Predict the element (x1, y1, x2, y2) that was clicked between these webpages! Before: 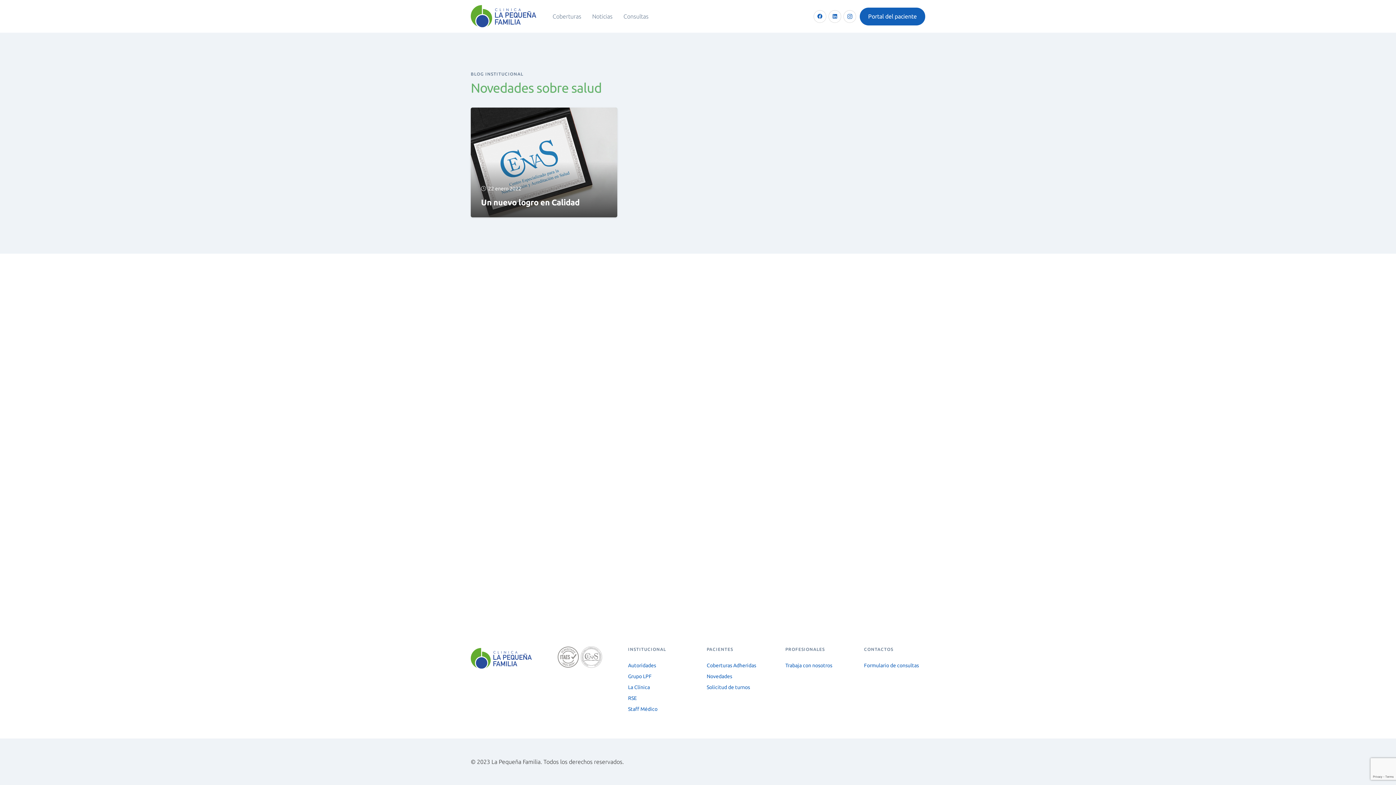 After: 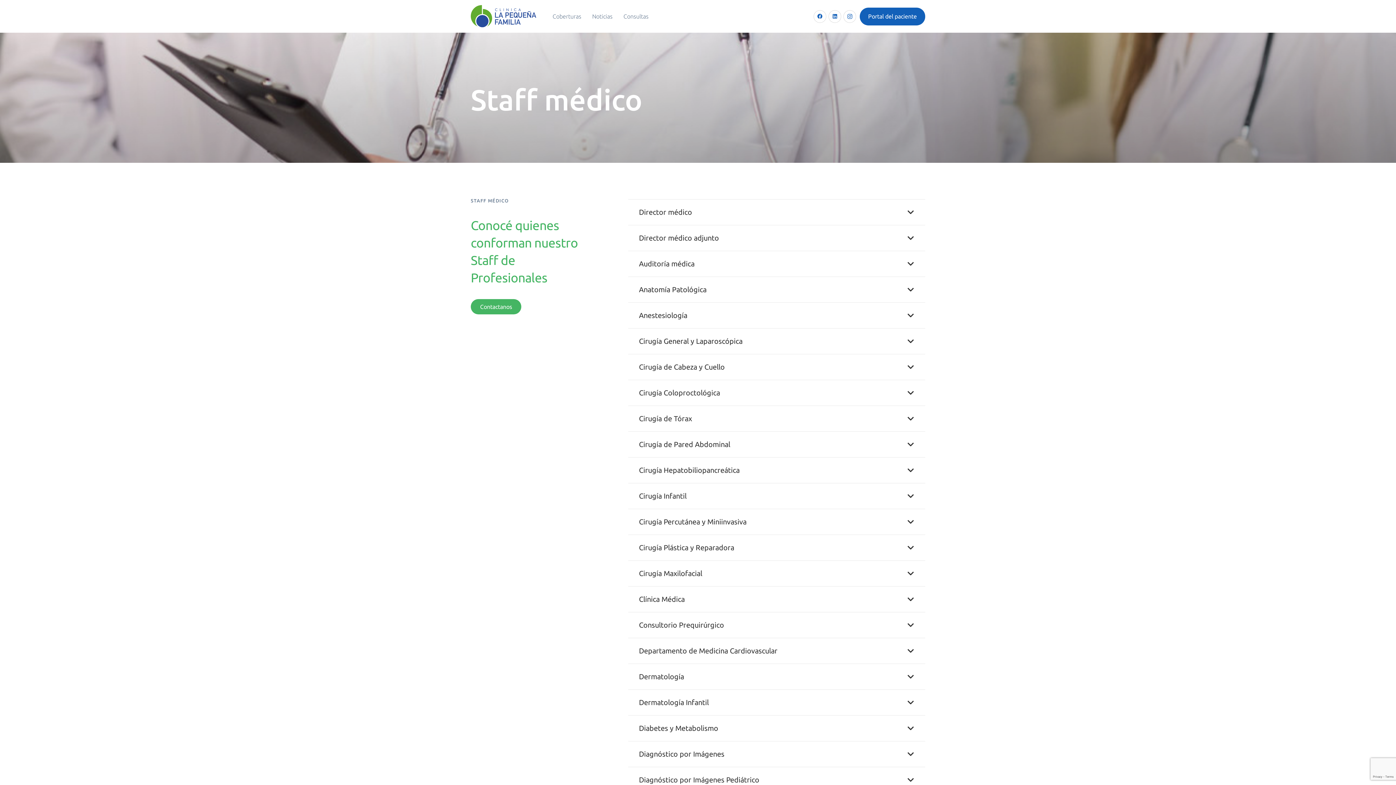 Action: bbox: (628, 706, 657, 712) label: Staff Médico